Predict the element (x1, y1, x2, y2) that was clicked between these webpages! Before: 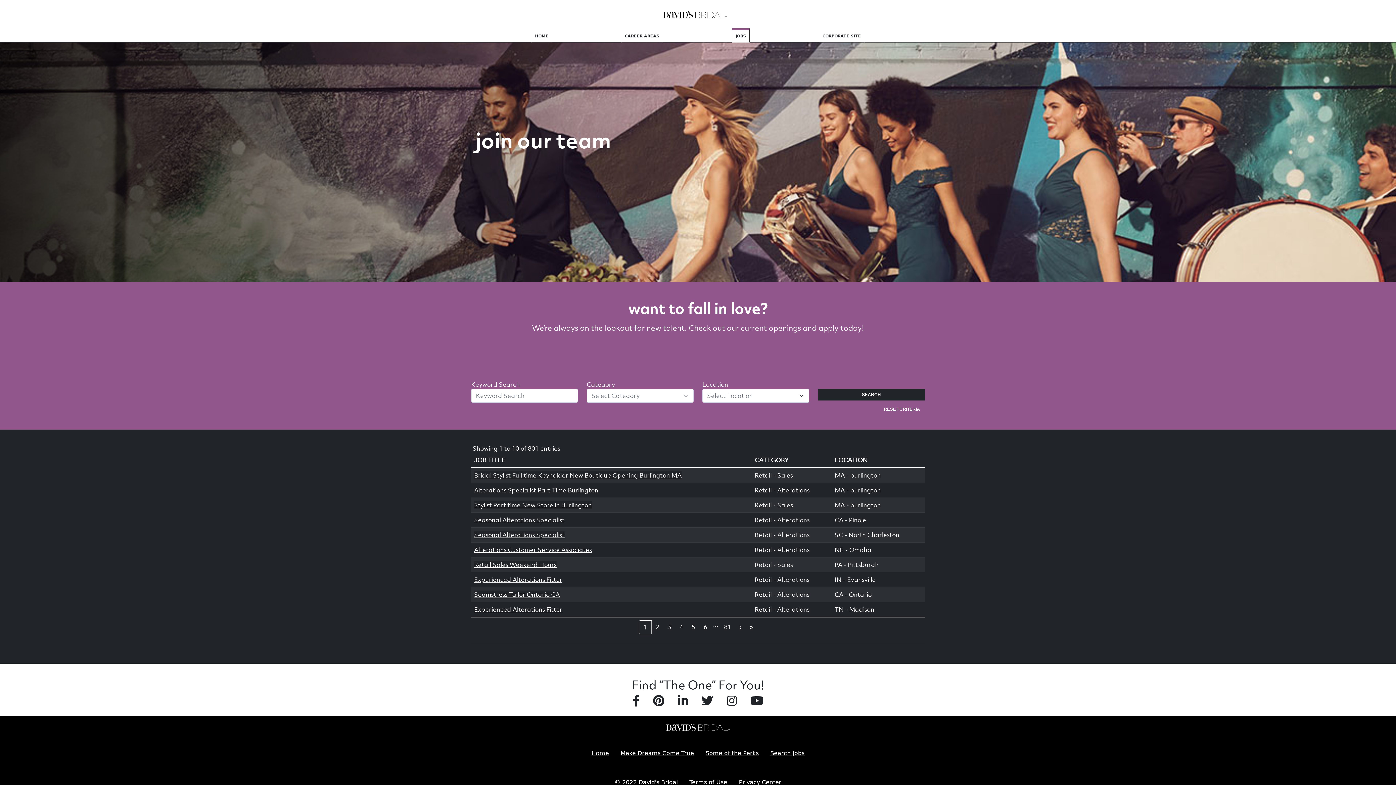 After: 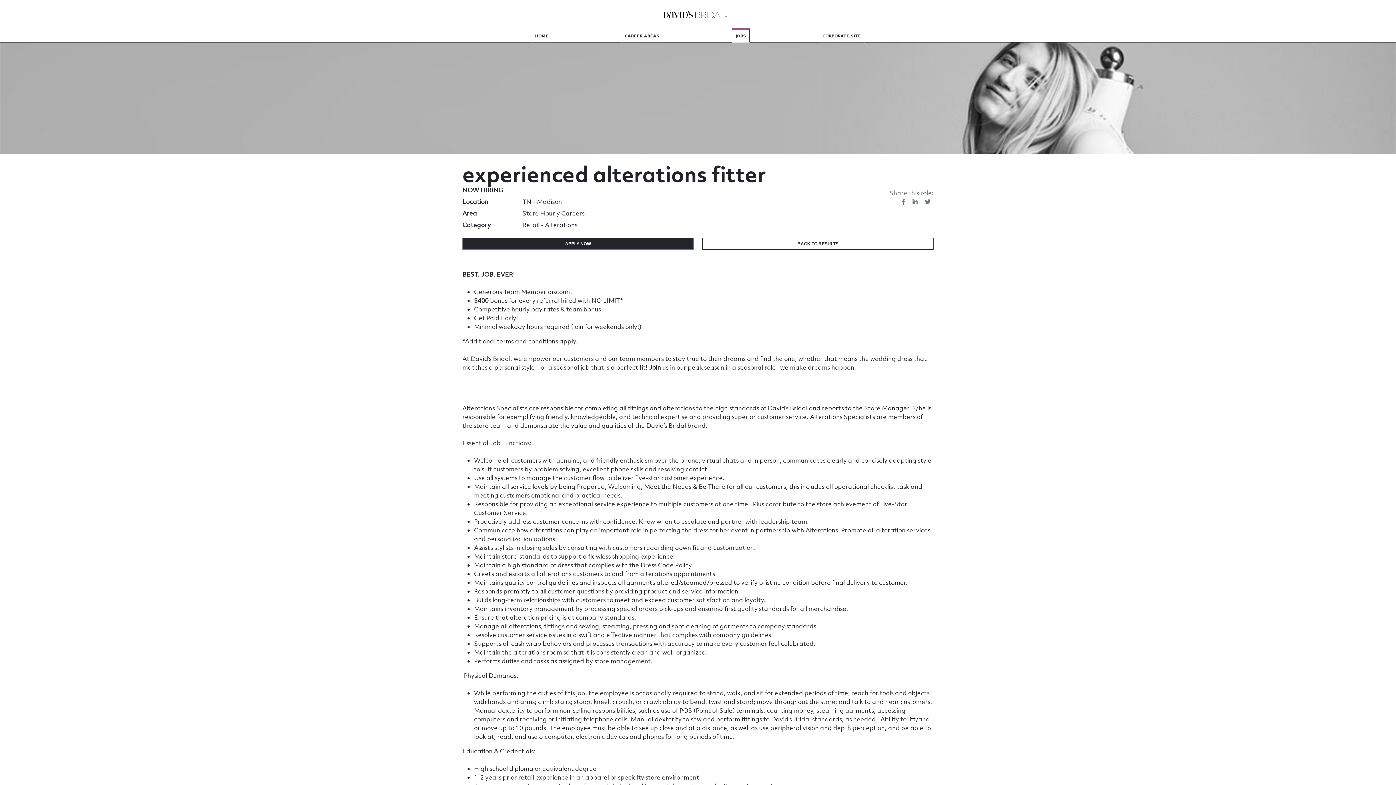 Action: bbox: (474, 605, 562, 613) label: Experienced Alterations Fitter